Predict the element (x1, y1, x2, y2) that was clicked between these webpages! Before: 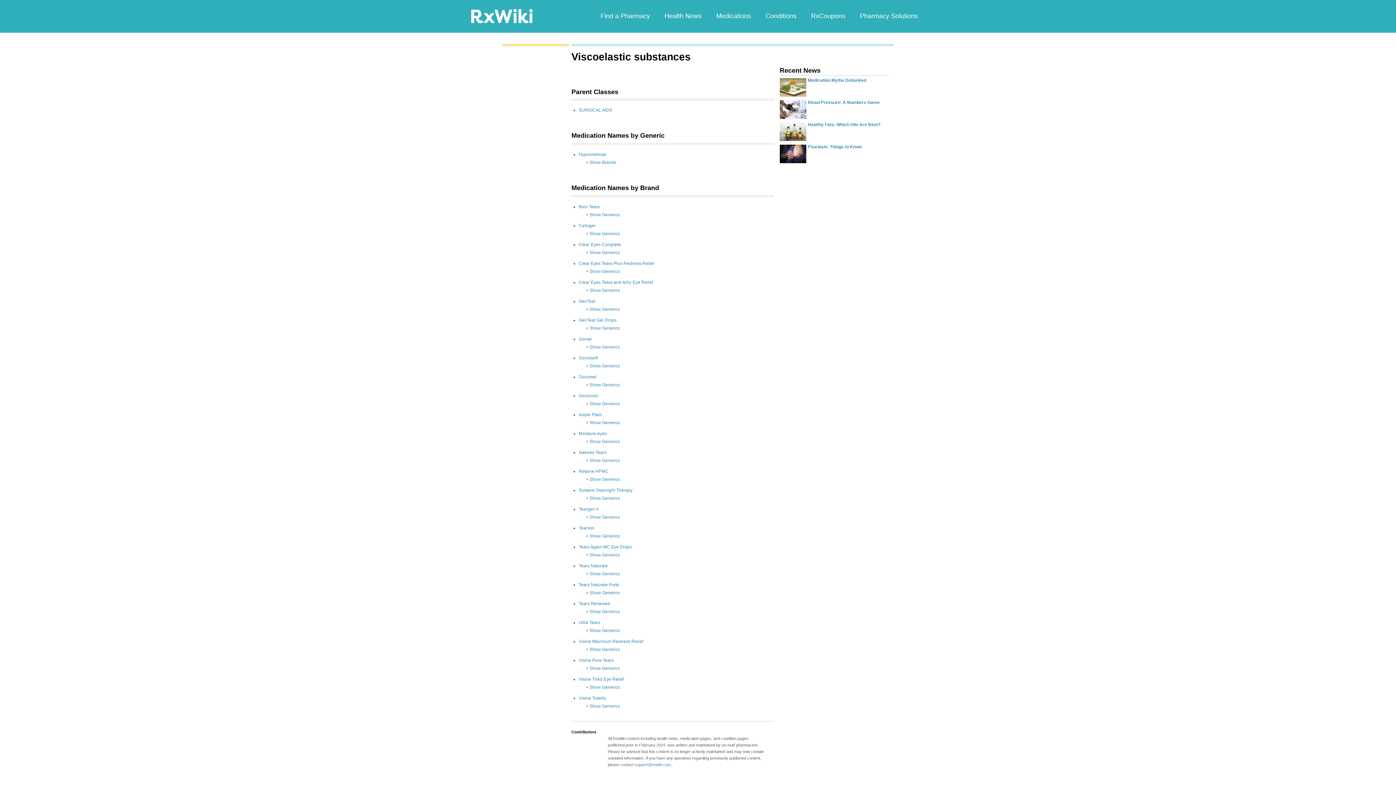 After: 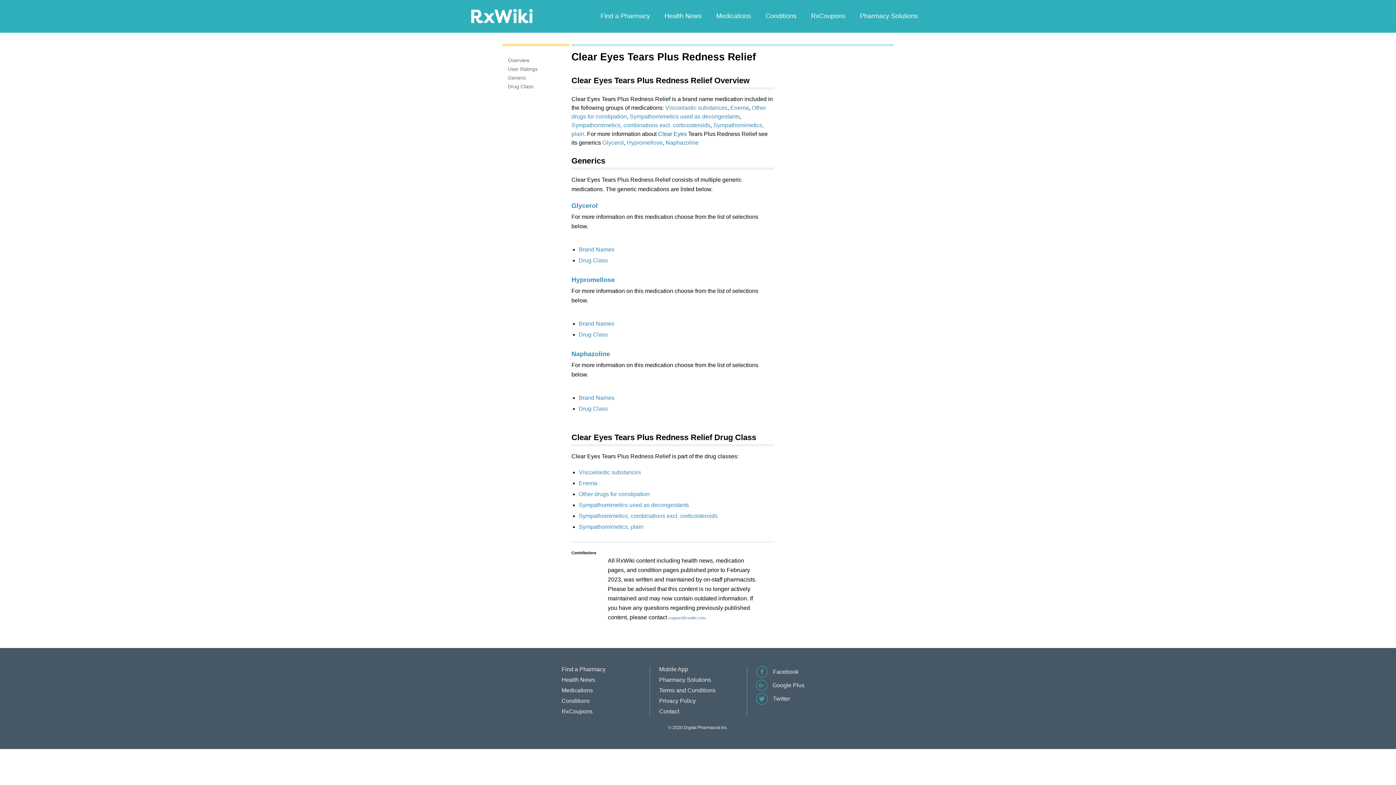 Action: label: Clear Eyes Tears Plus Redness Relief bbox: (578, 261, 654, 266)